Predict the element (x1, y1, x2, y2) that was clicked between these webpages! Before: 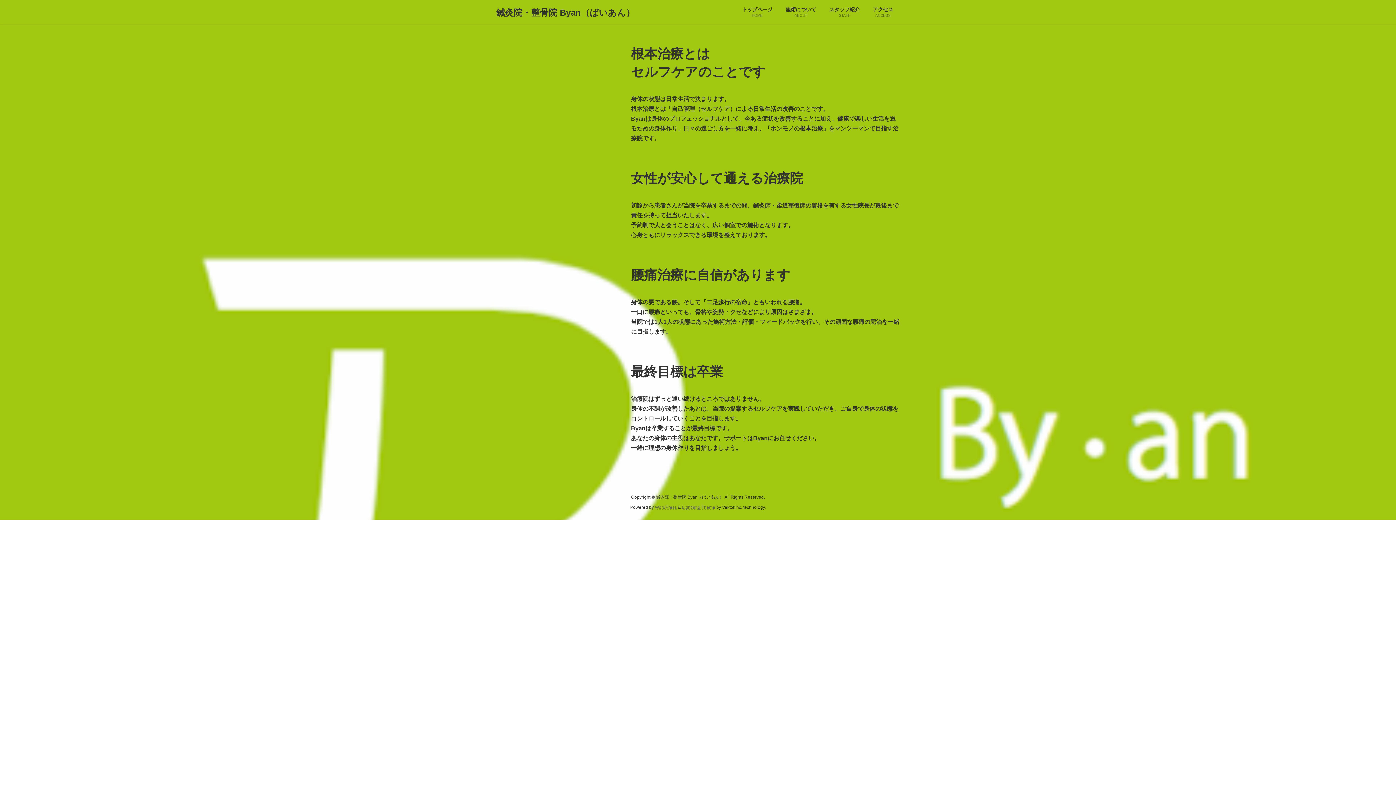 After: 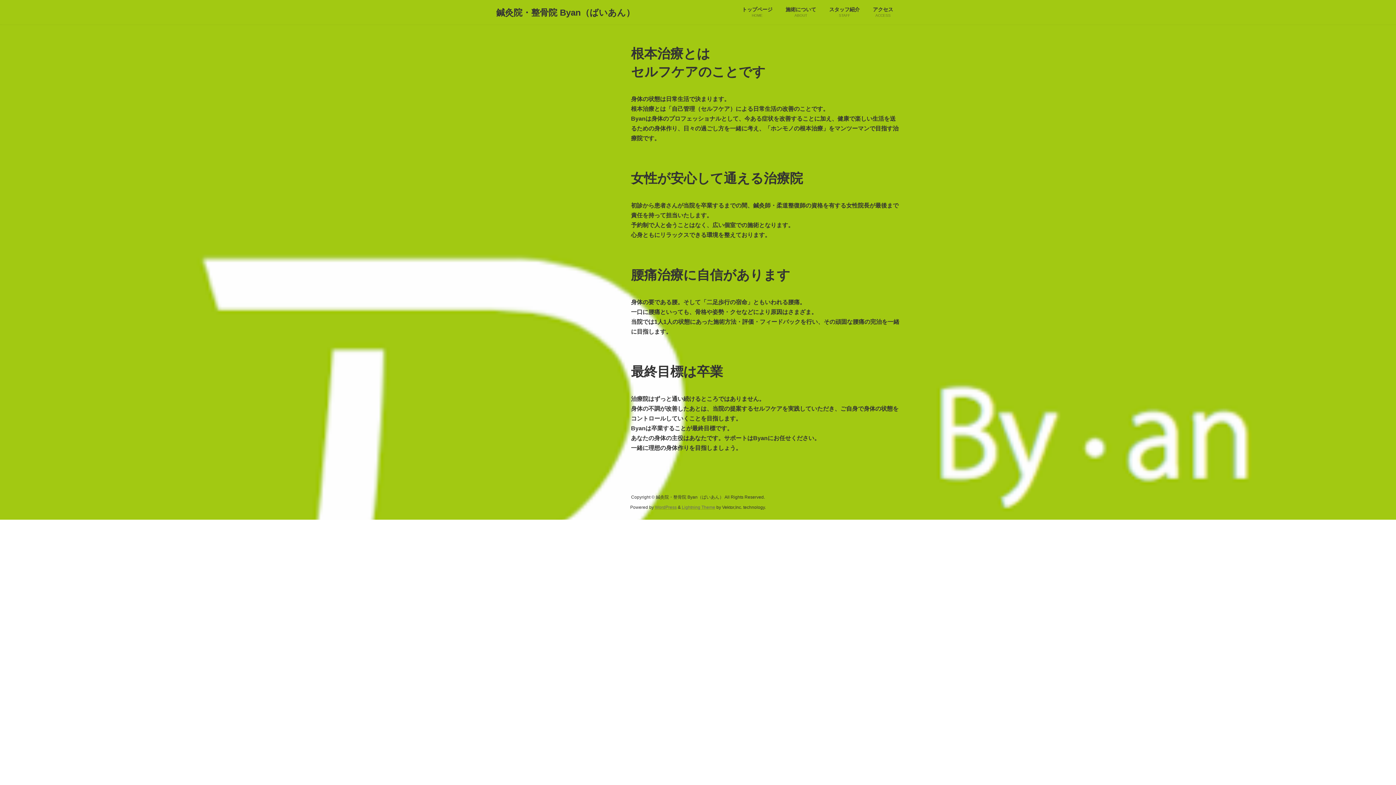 Action: label: 鍼灸院・整骨院 Byan（ばいあん） bbox: (496, 6, 634, 18)